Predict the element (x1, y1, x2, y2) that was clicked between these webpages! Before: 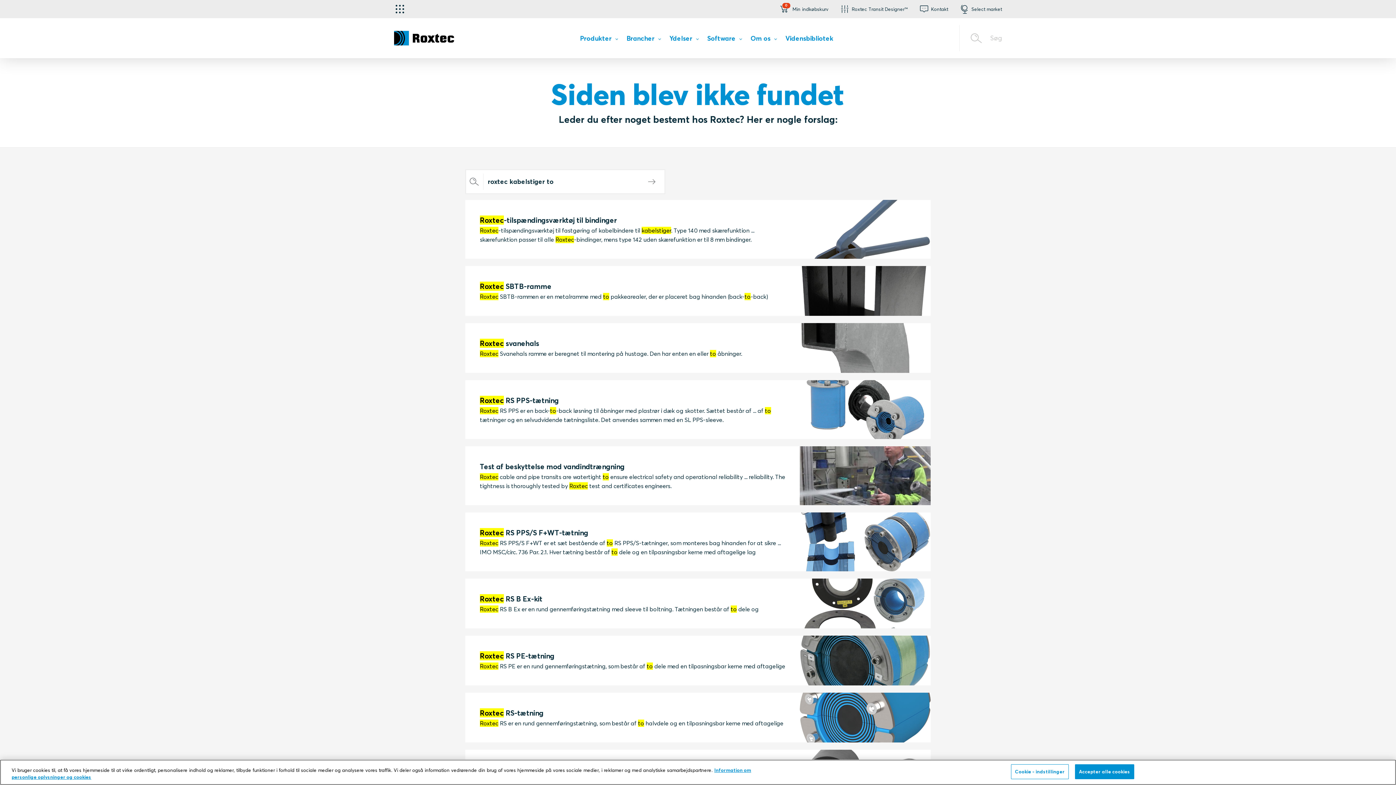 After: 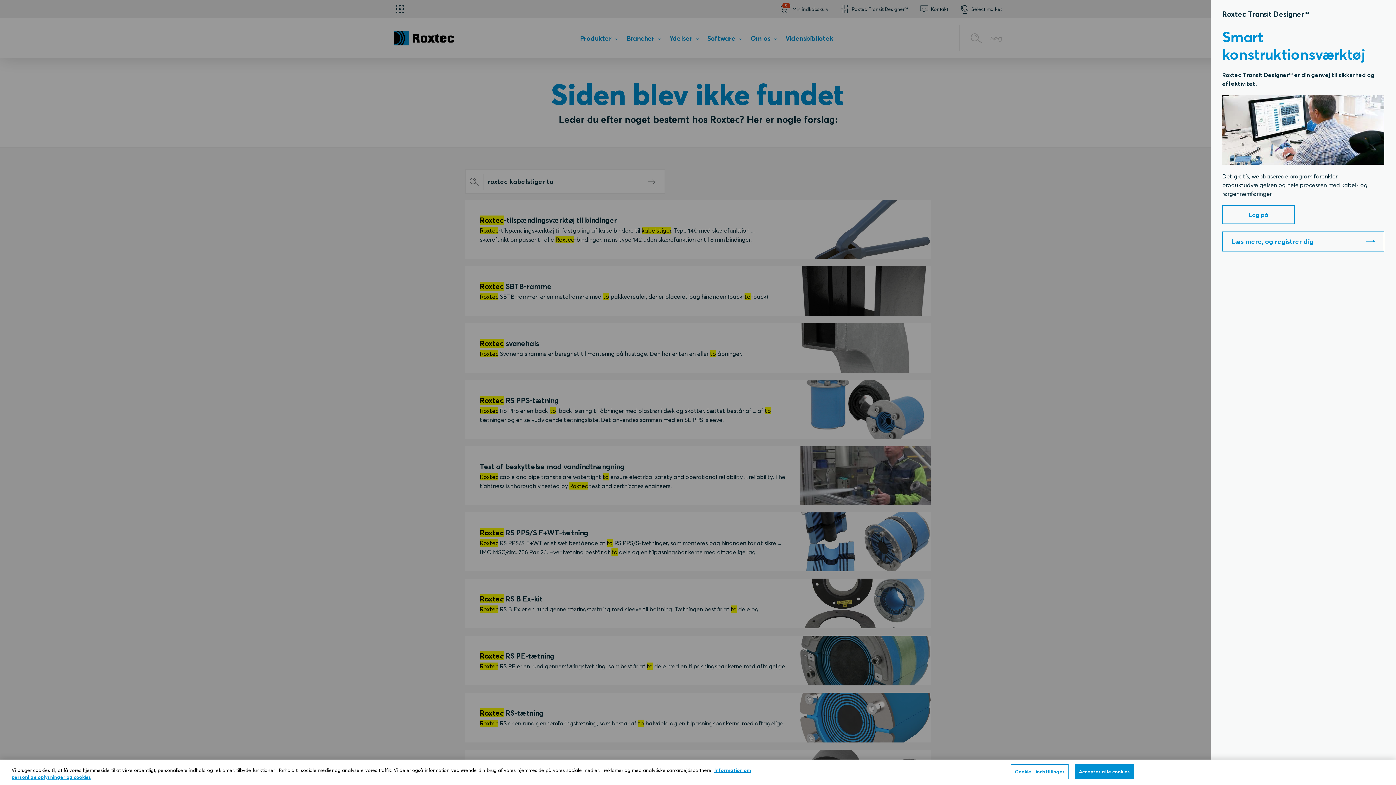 Action: bbox: (834, 3, 913, 14) label: Roxtec Transit Designer™